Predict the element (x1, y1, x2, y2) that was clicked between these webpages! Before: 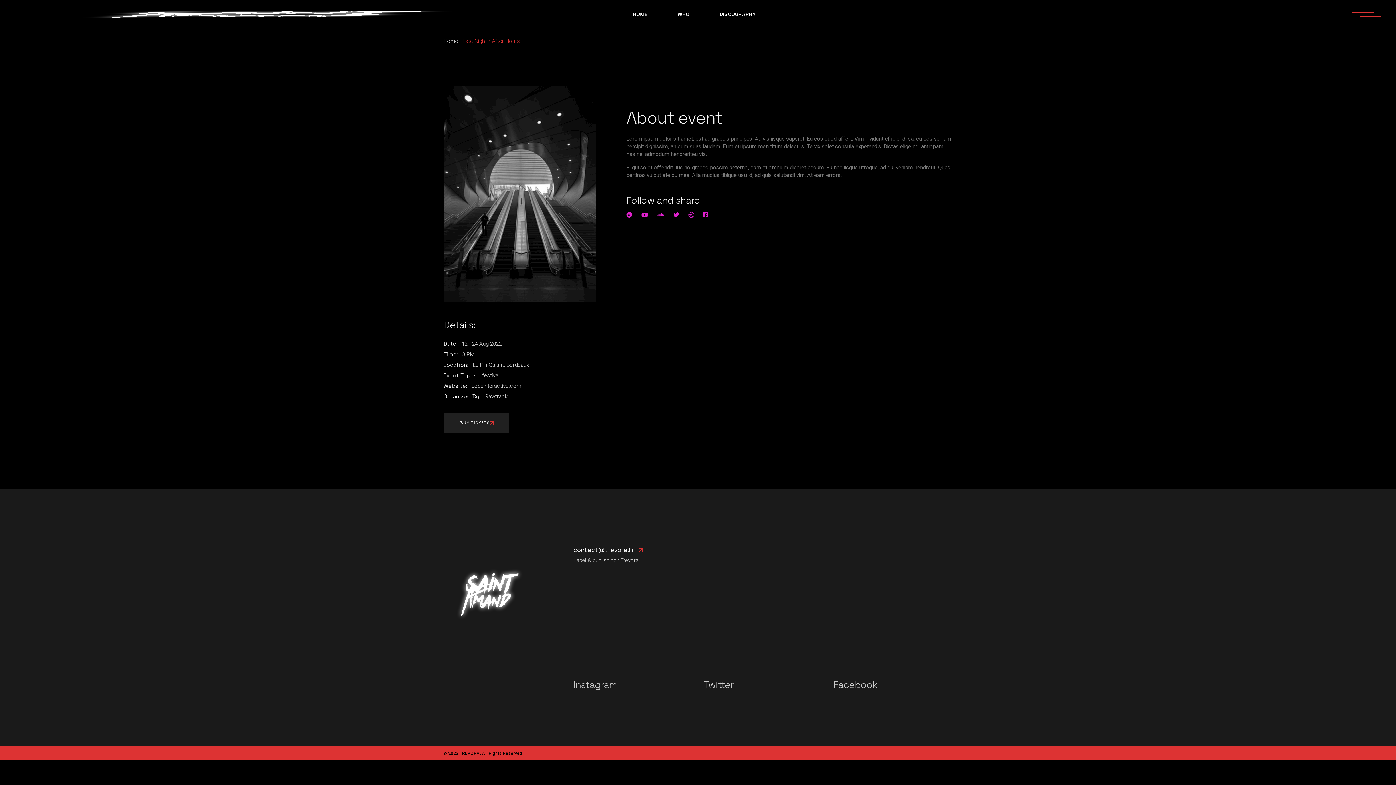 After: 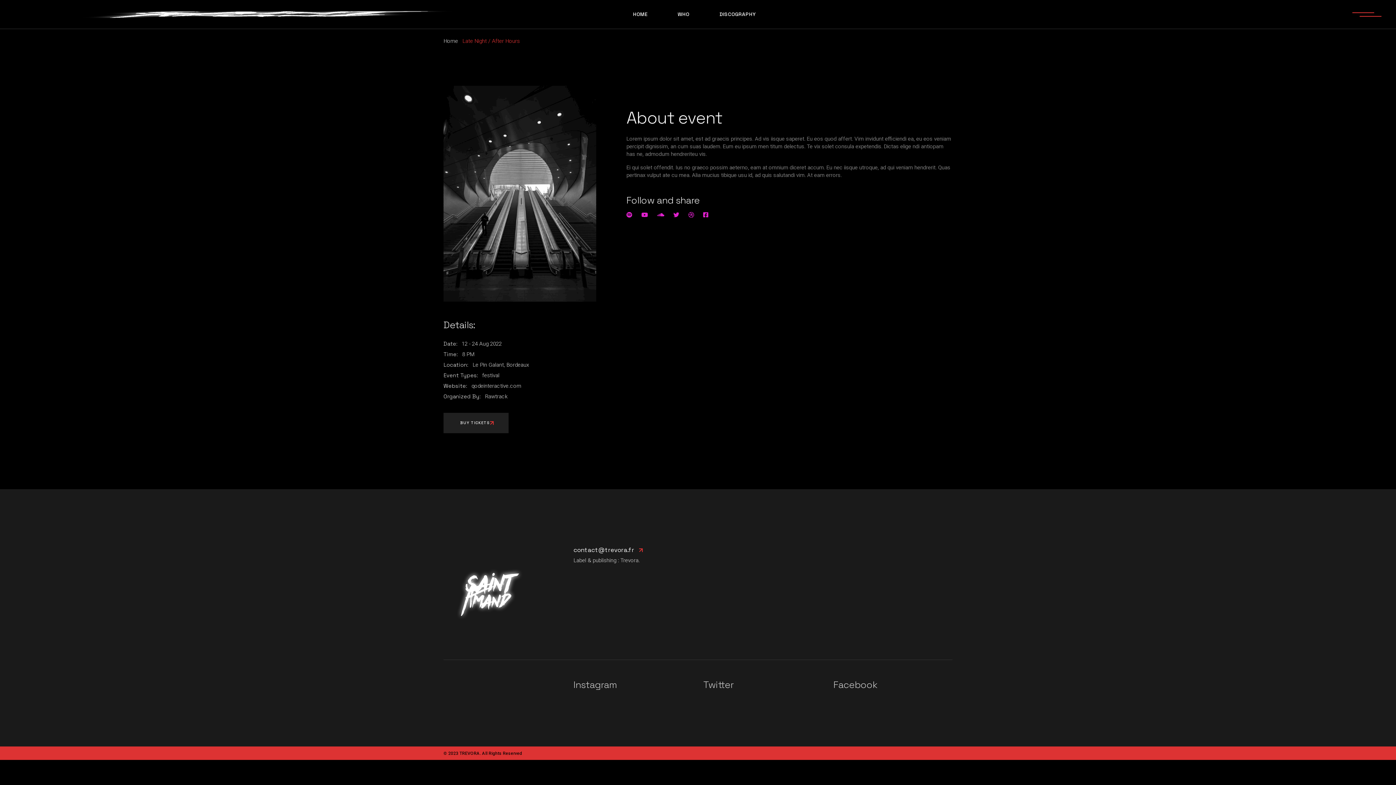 Action: bbox: (443, 189, 596, 197)